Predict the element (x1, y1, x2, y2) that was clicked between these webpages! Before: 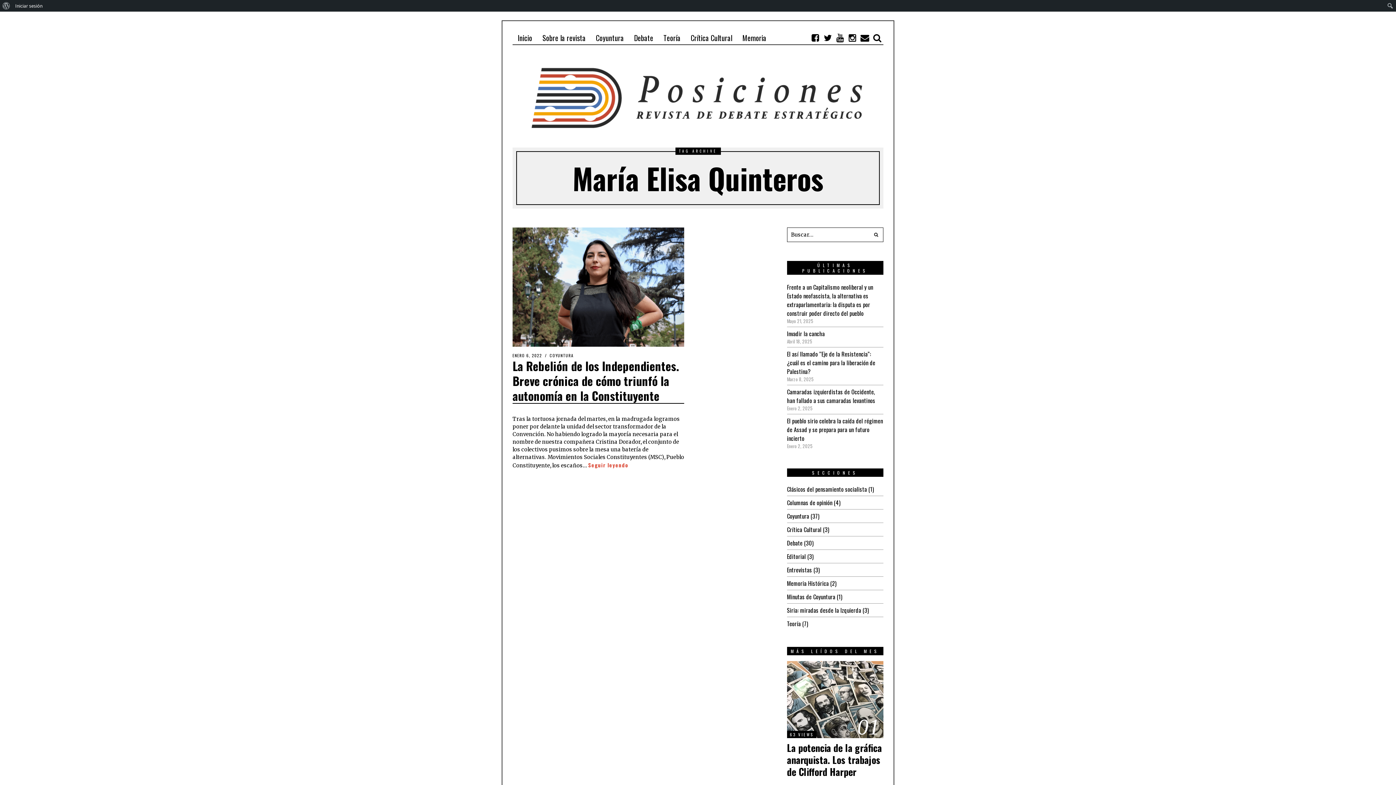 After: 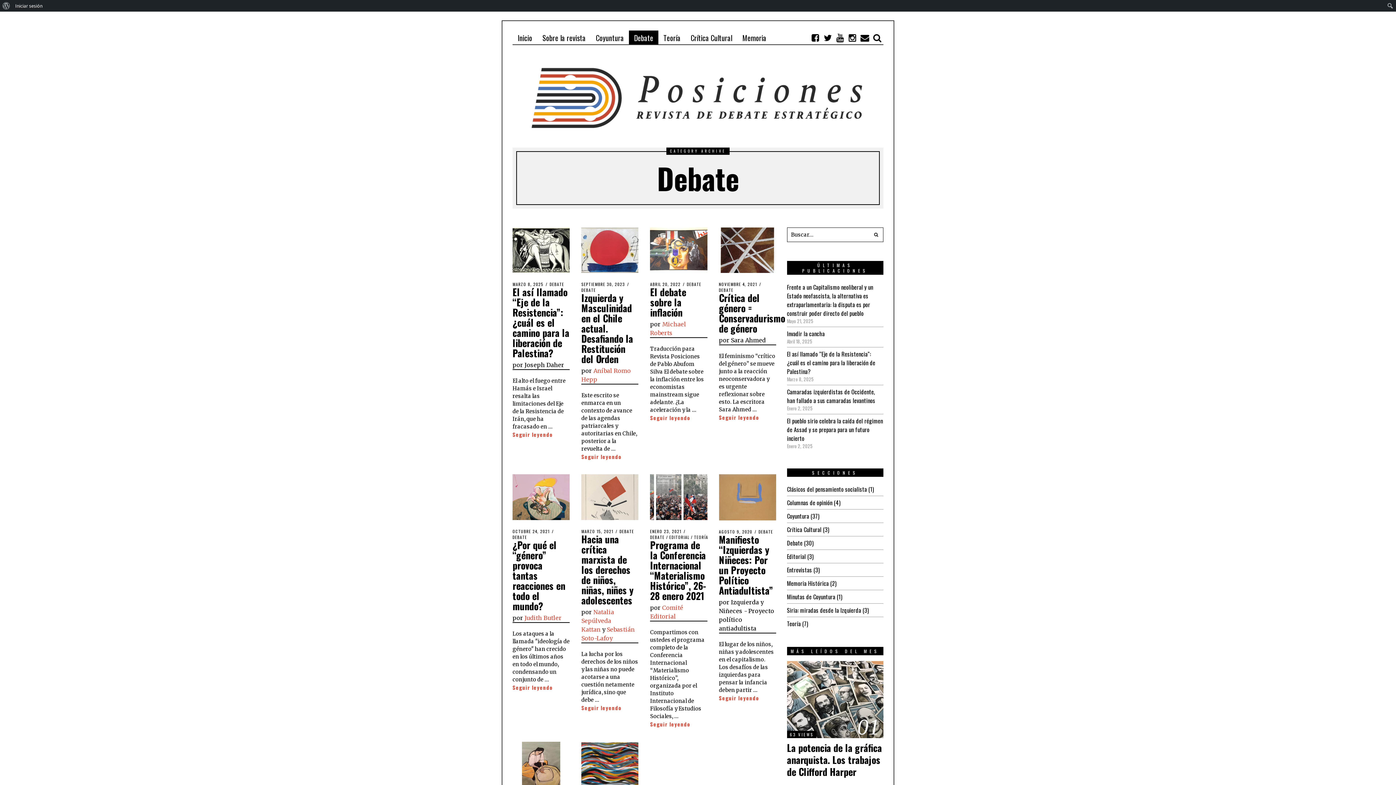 Action: bbox: (787, 538, 802, 547) label: Debate